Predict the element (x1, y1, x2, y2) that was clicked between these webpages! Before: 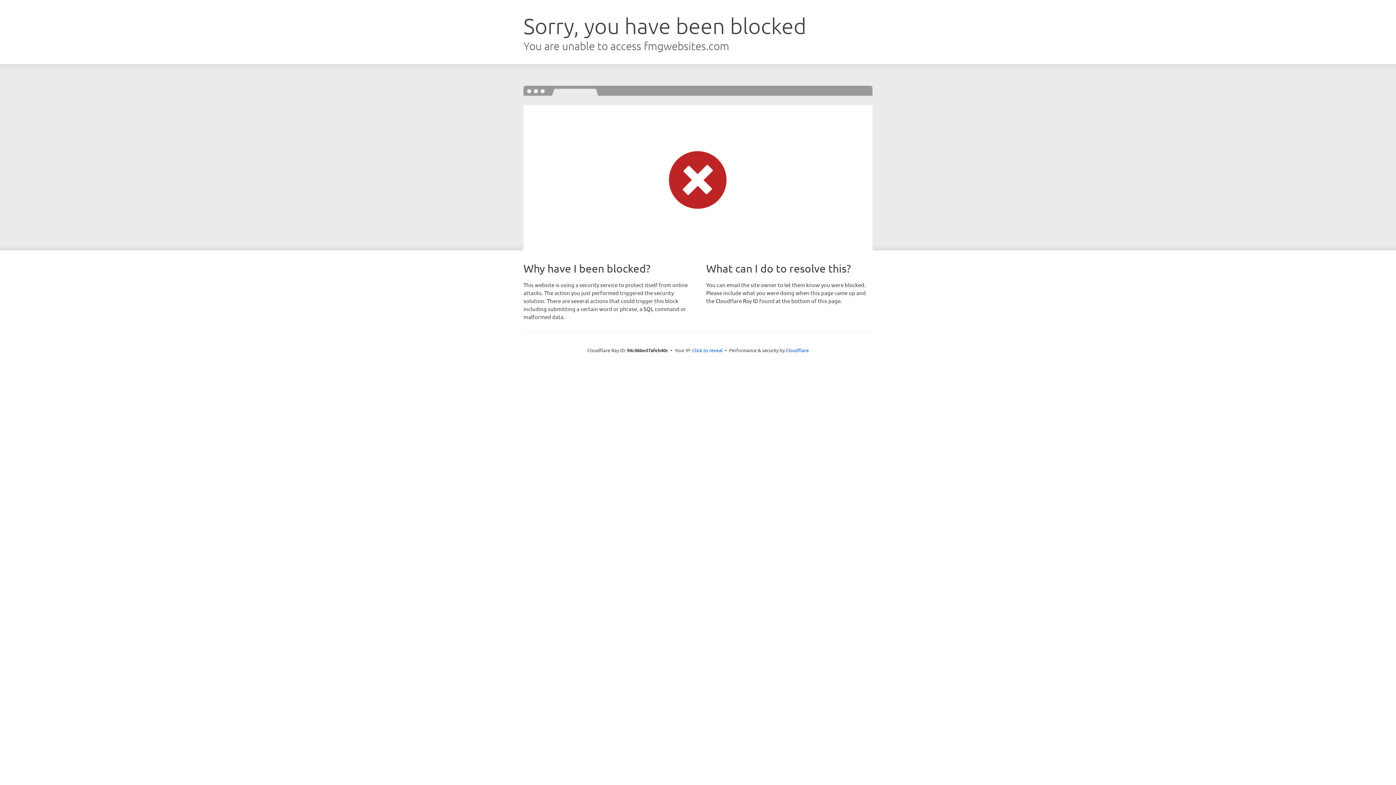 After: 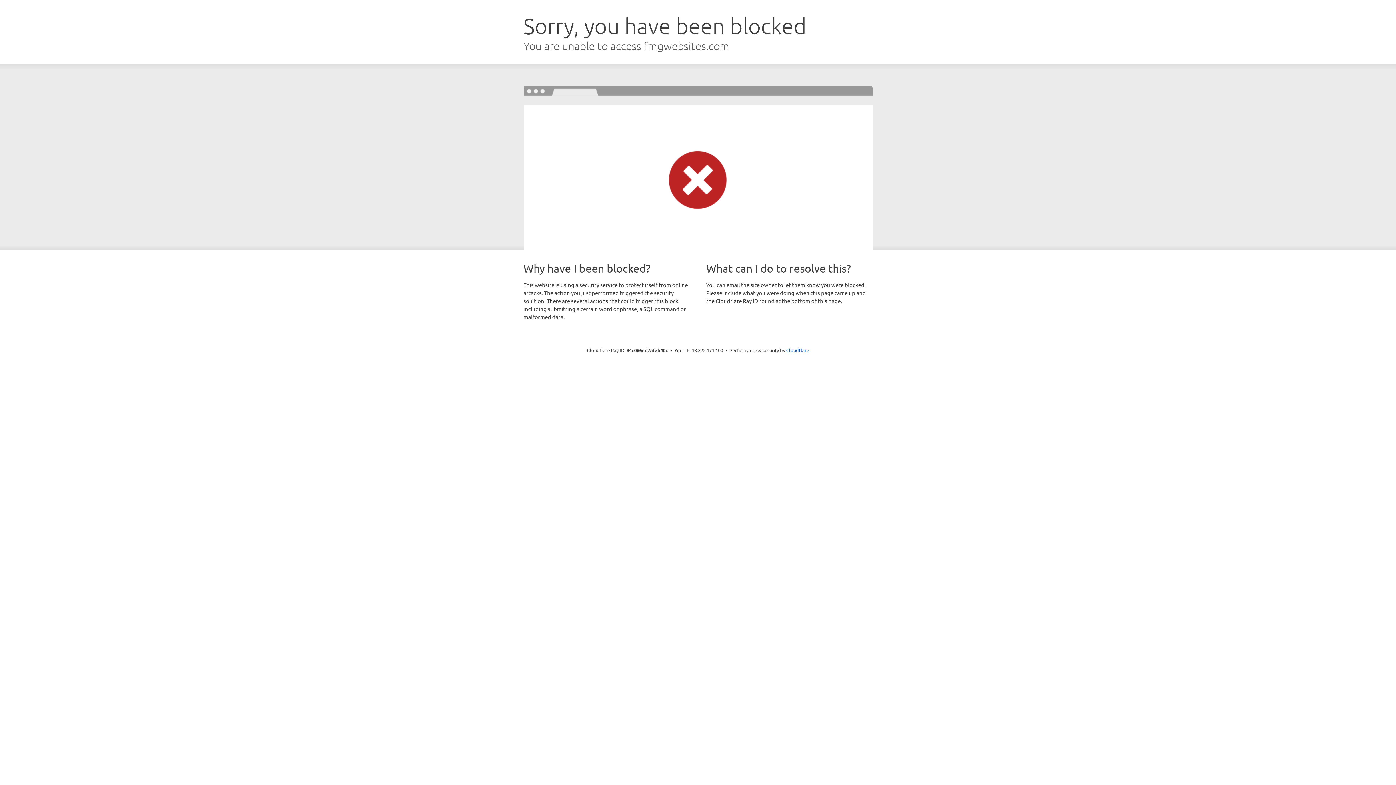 Action: label: Click to reveal bbox: (692, 346, 722, 353)